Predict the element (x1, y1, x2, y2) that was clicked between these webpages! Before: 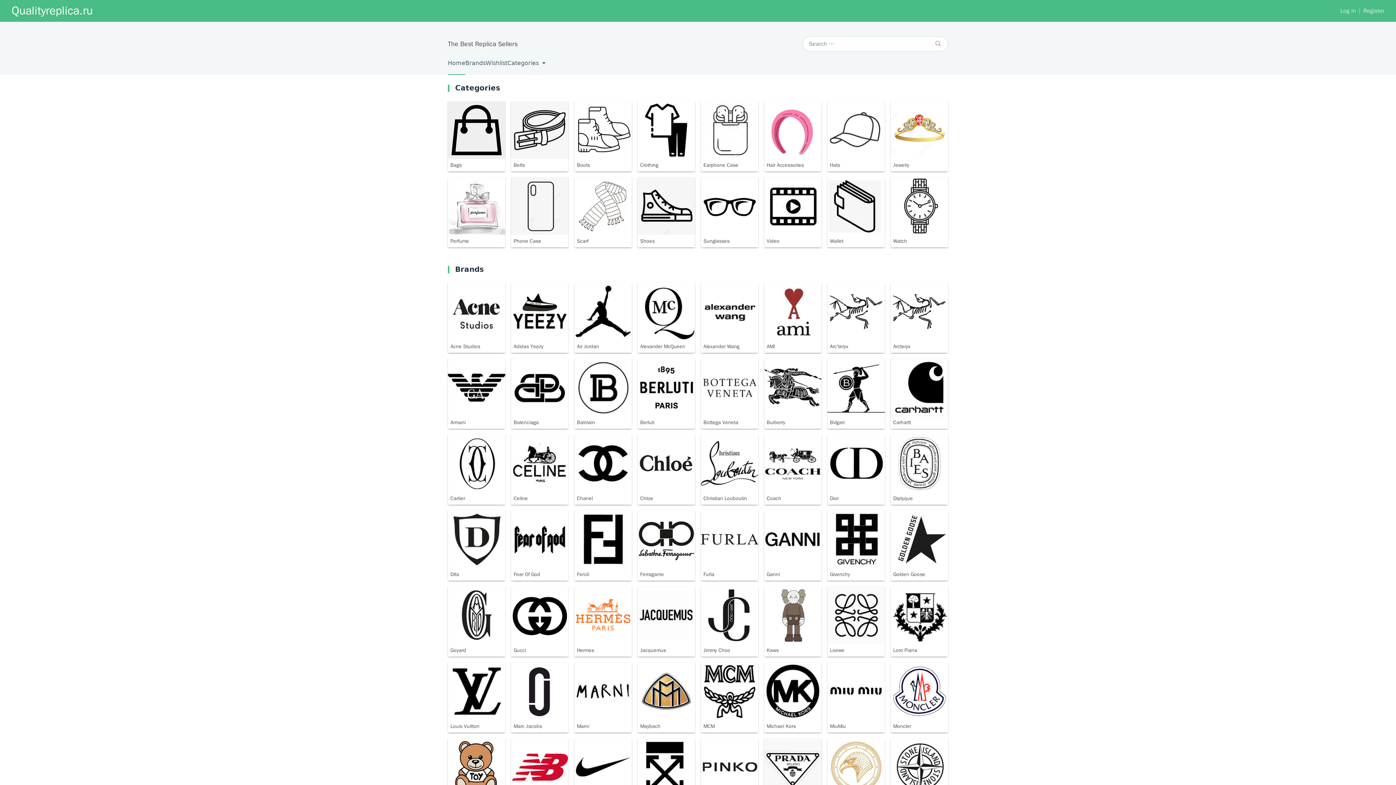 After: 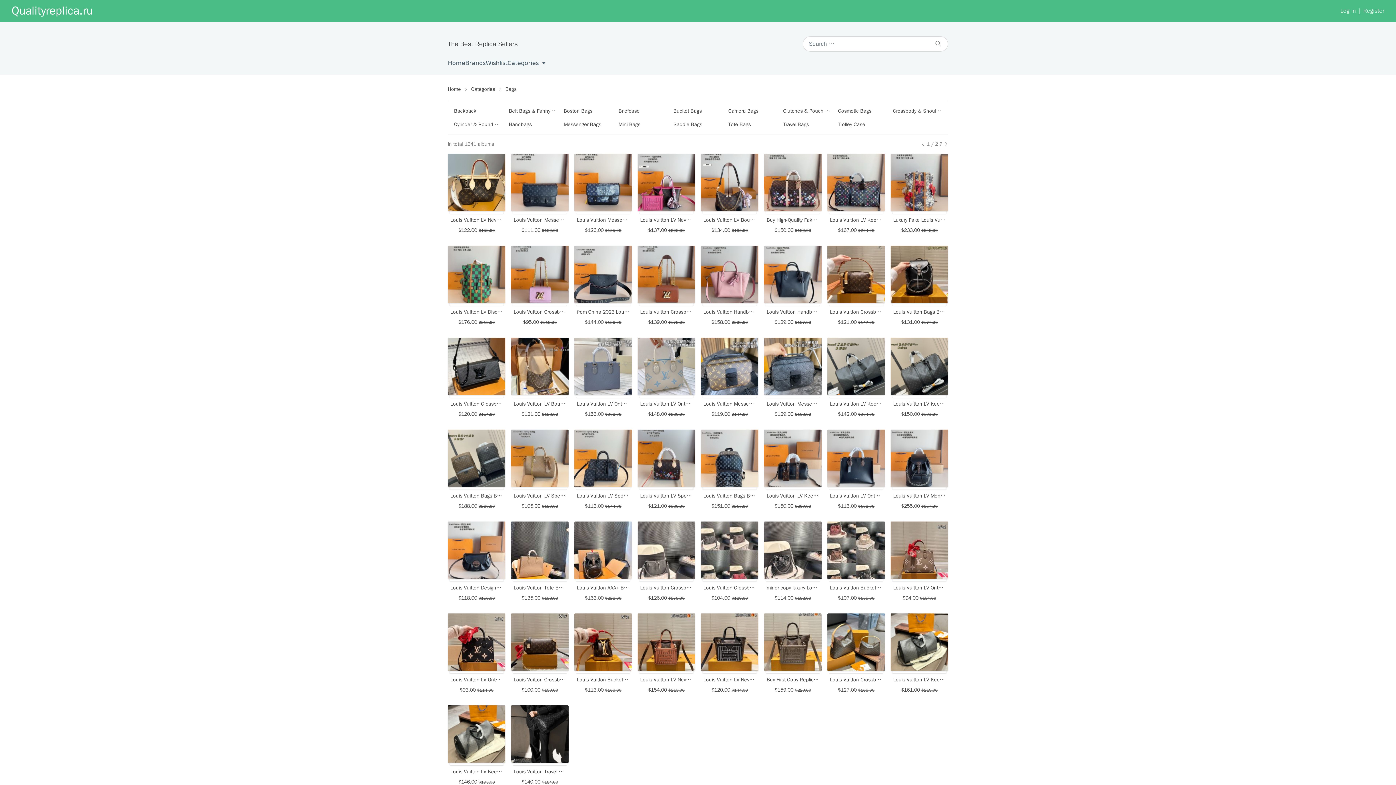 Action: label: Bags bbox: (448, 101, 505, 171)